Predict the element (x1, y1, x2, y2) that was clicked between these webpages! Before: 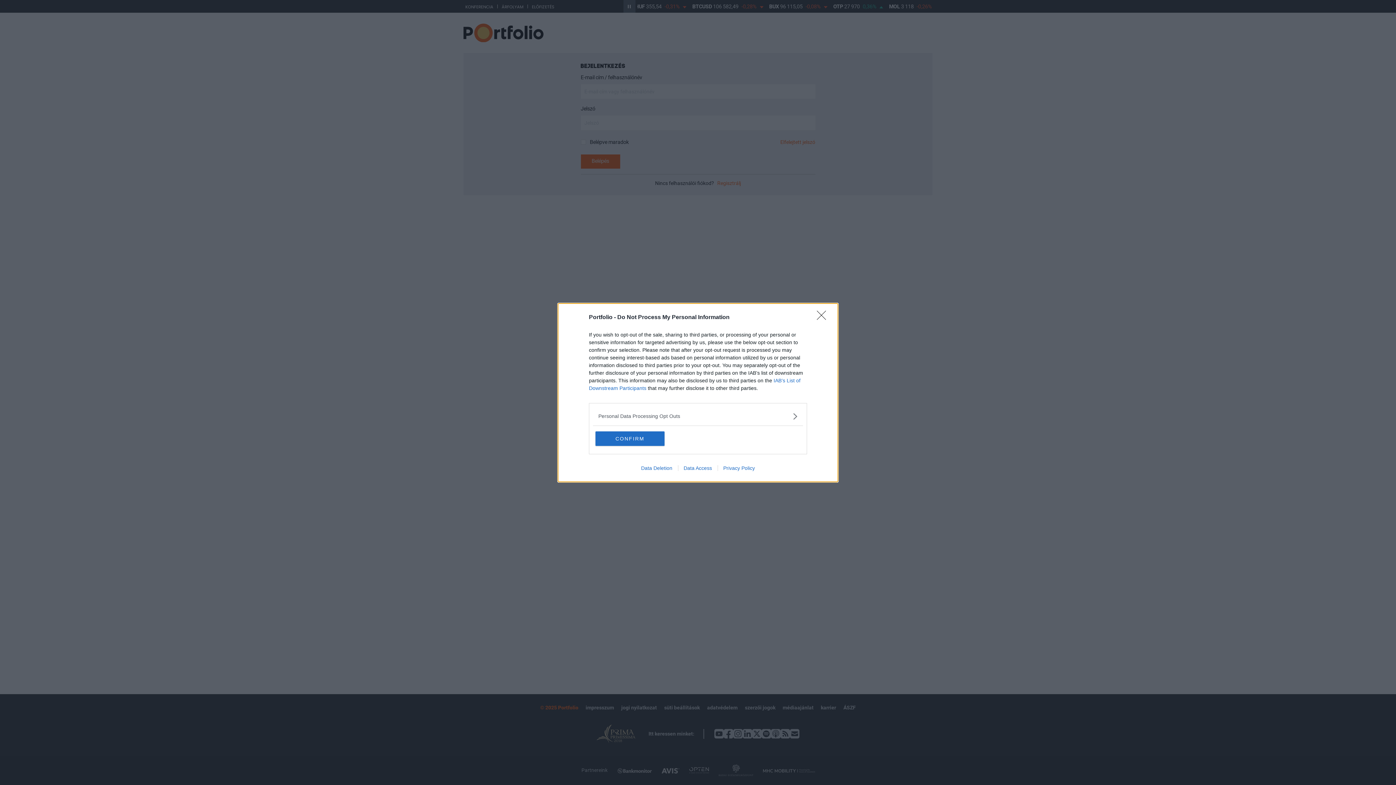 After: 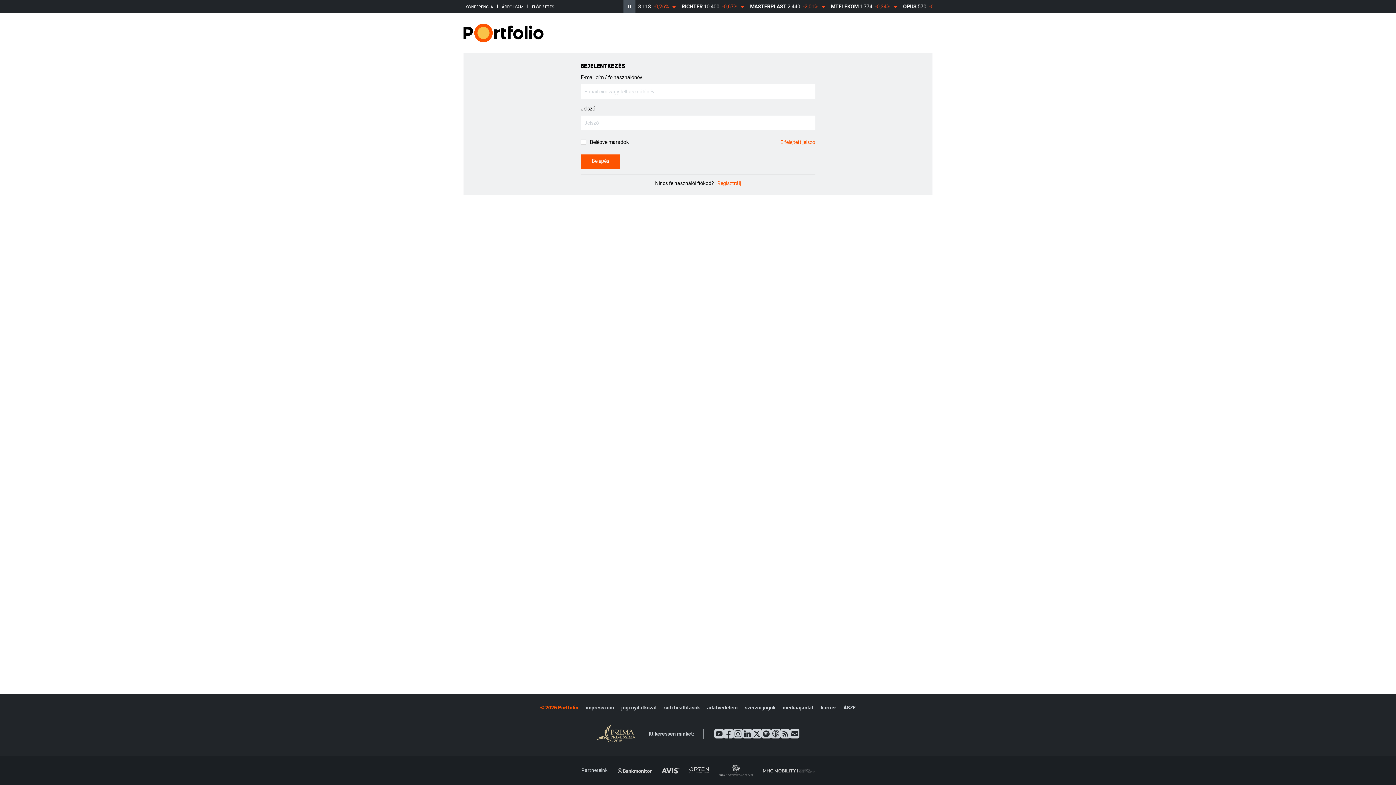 Action: bbox: (817, 310, 830, 324) label: Close